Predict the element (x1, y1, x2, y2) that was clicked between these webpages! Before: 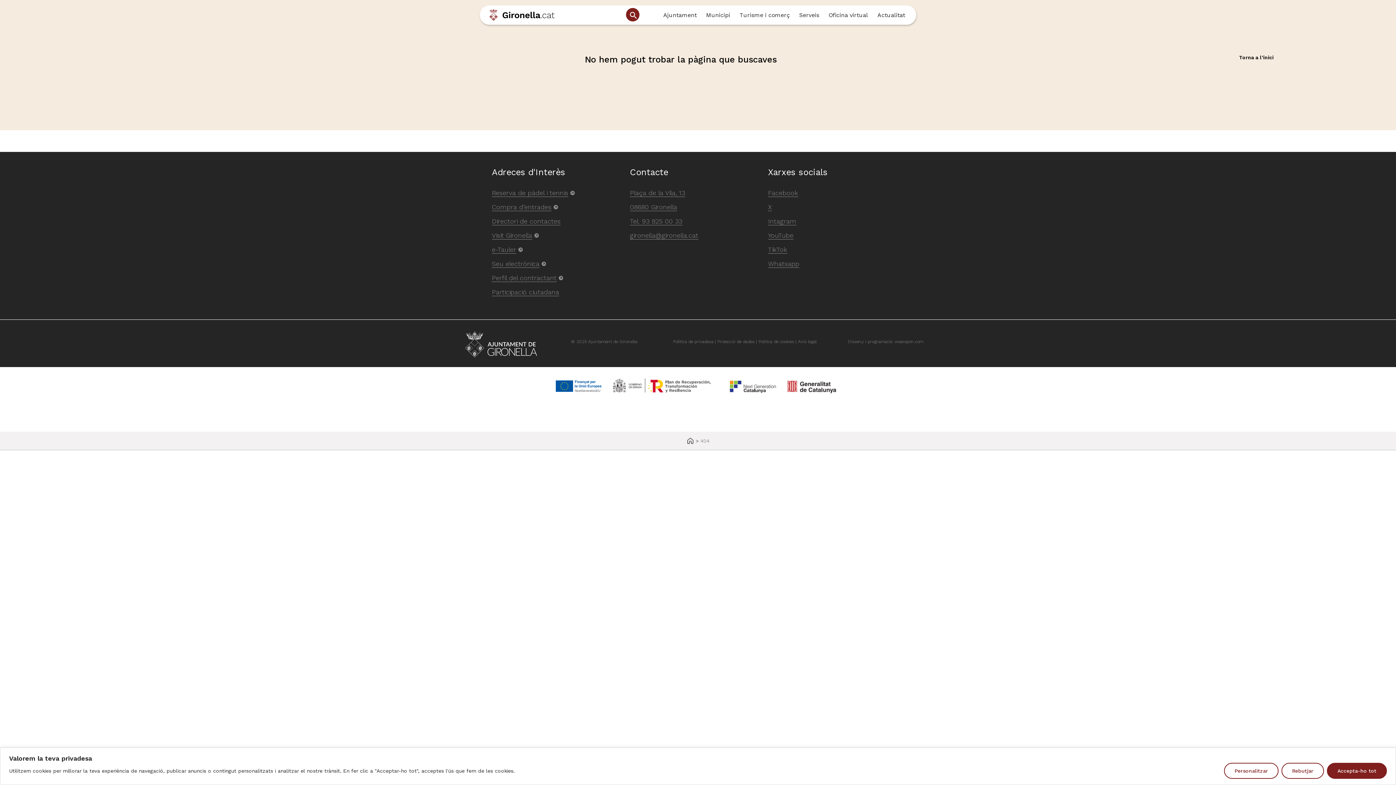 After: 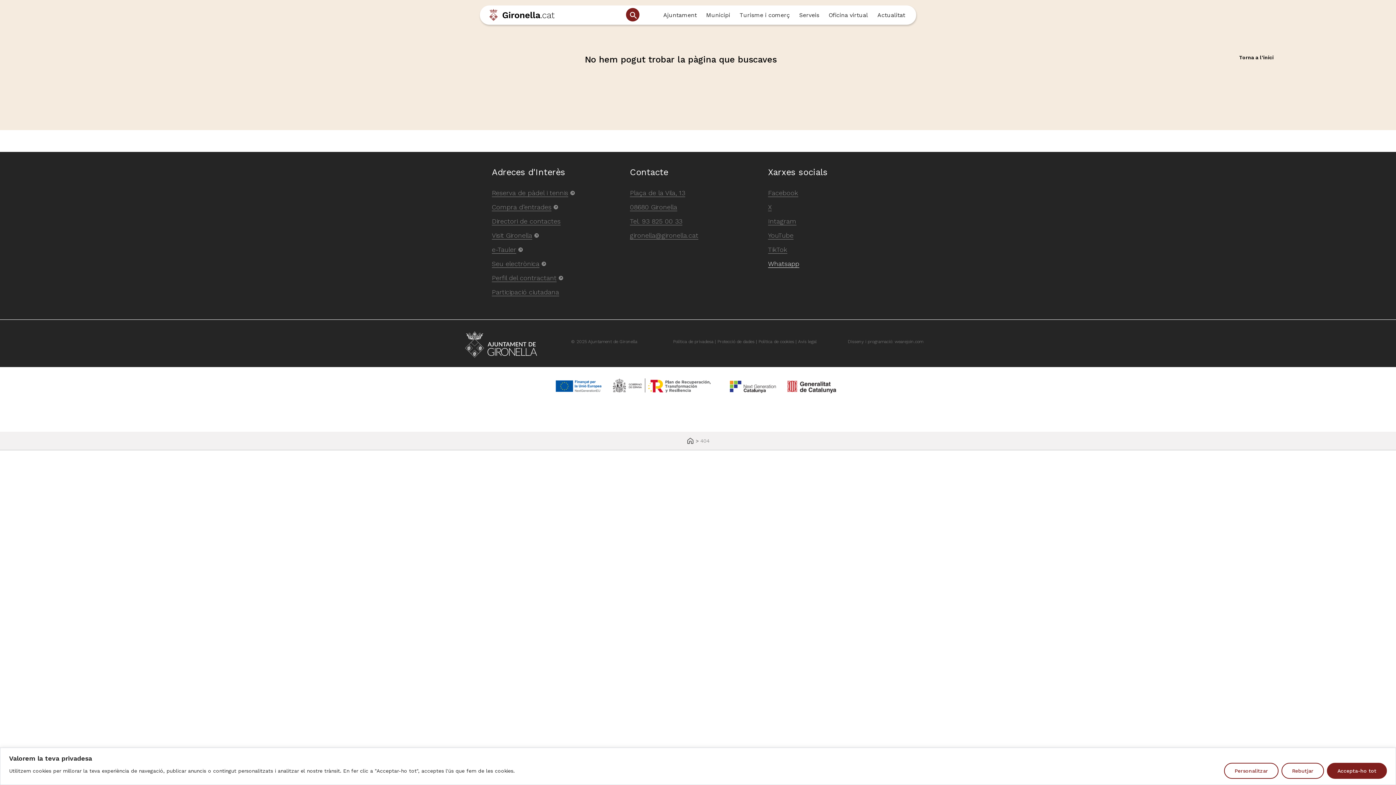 Action: bbox: (768, 260, 799, 267) label: Whatsapp